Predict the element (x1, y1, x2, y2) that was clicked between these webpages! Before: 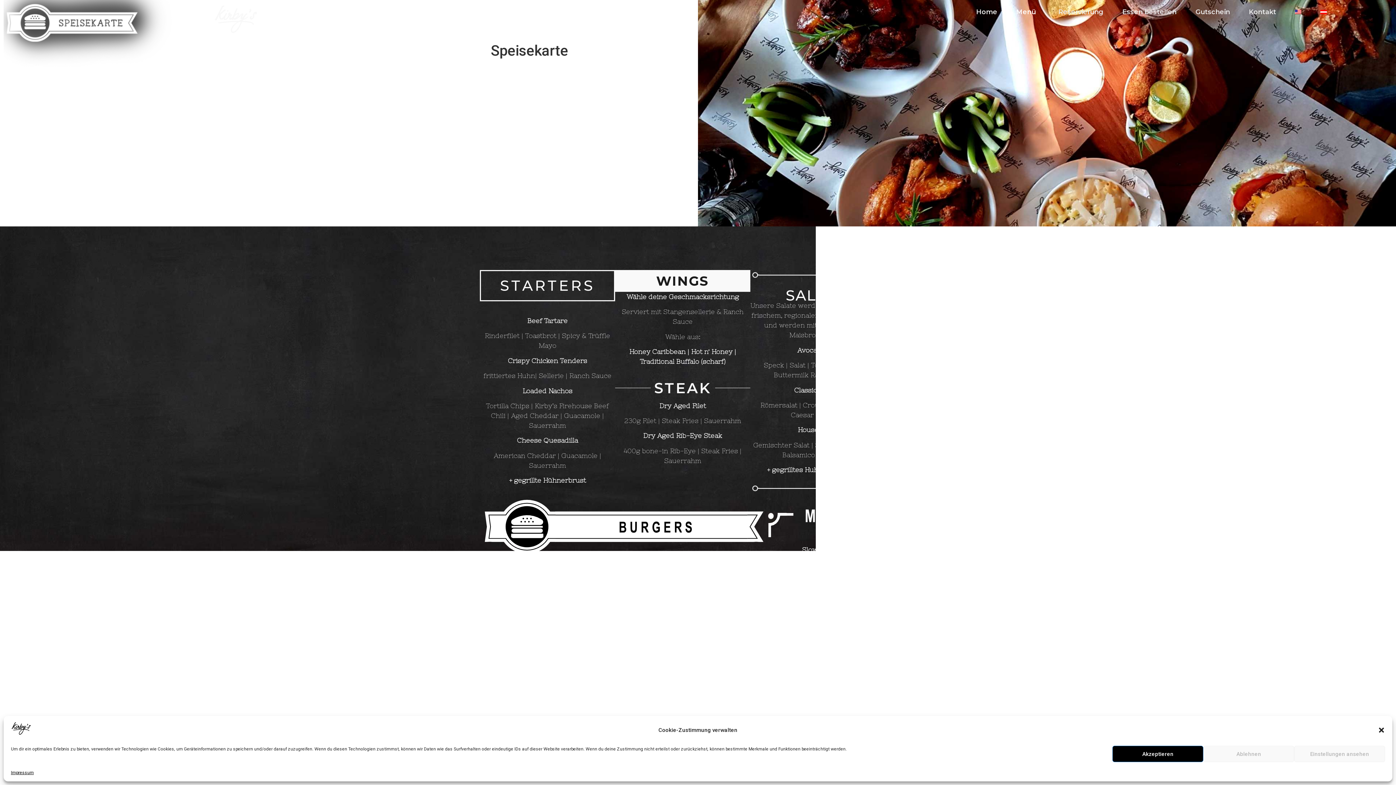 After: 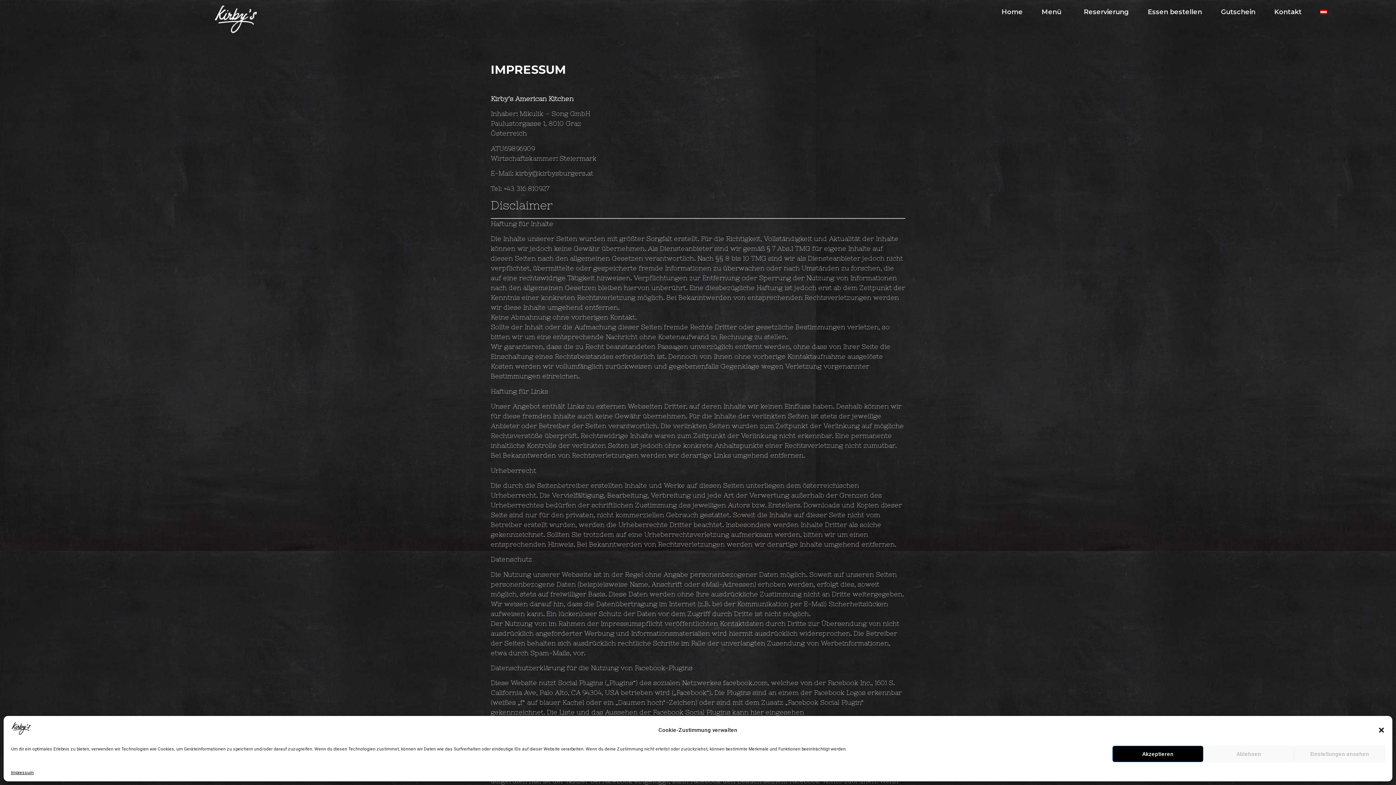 Action: bbox: (10, 769, 33, 776) label: Impressum